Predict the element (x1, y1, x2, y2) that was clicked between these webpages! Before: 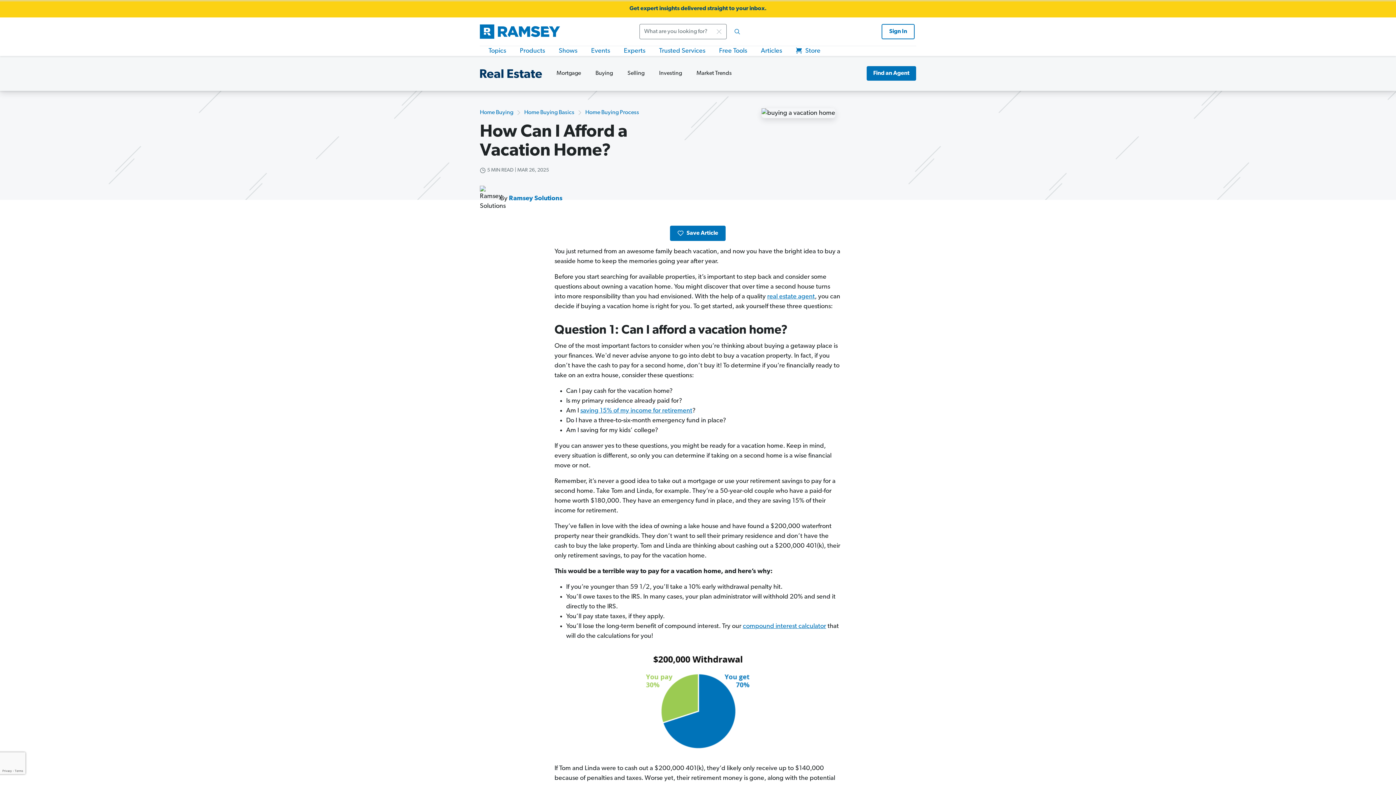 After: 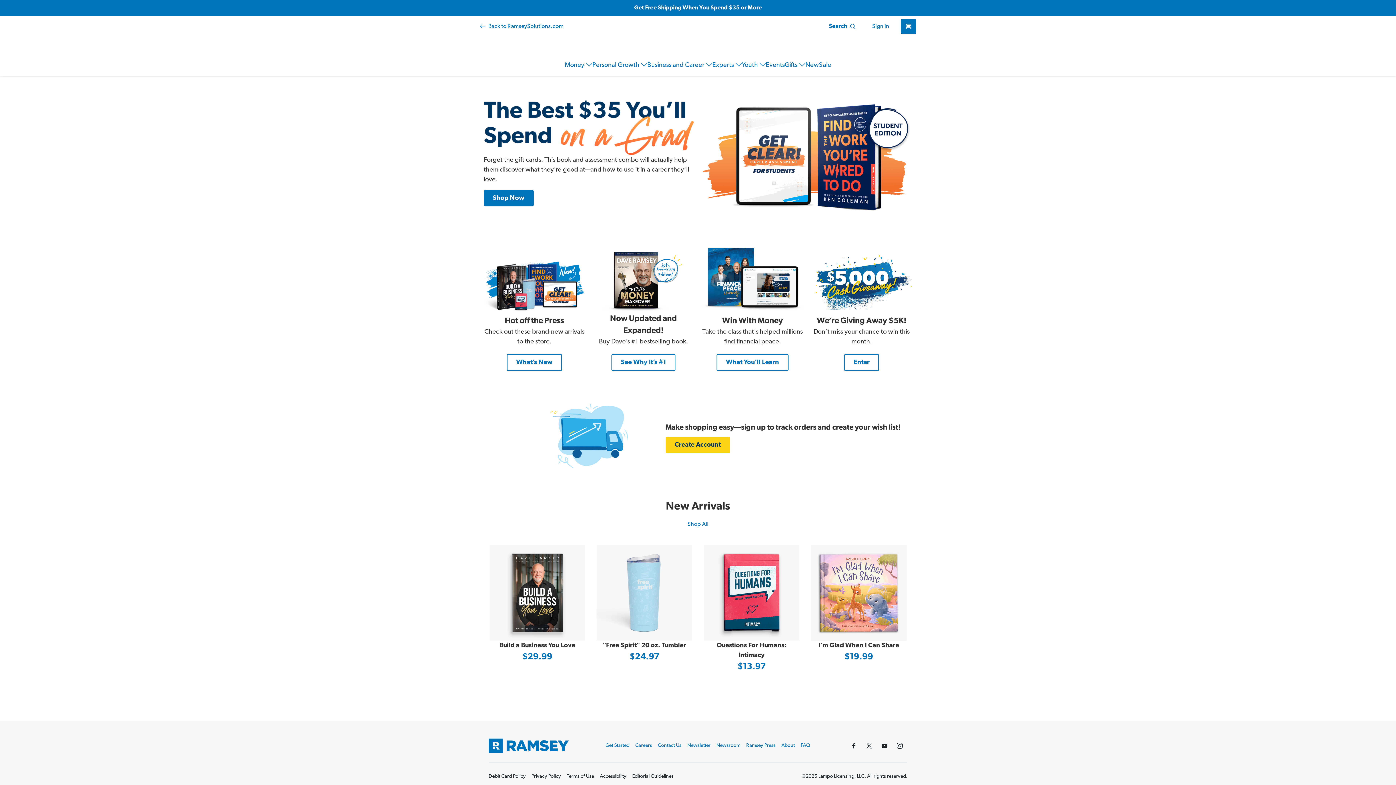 Action: bbox: (796, 46, 820, 56) label:  Store